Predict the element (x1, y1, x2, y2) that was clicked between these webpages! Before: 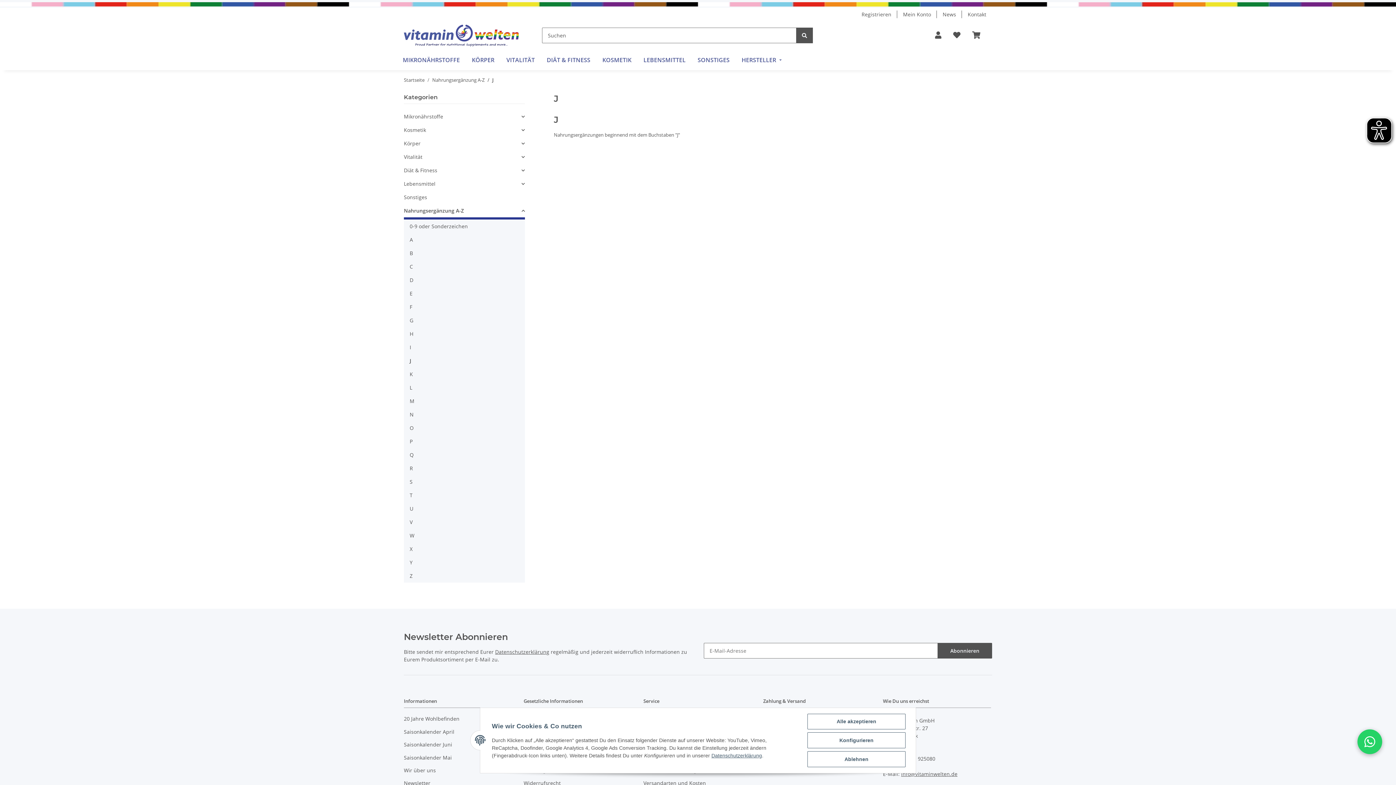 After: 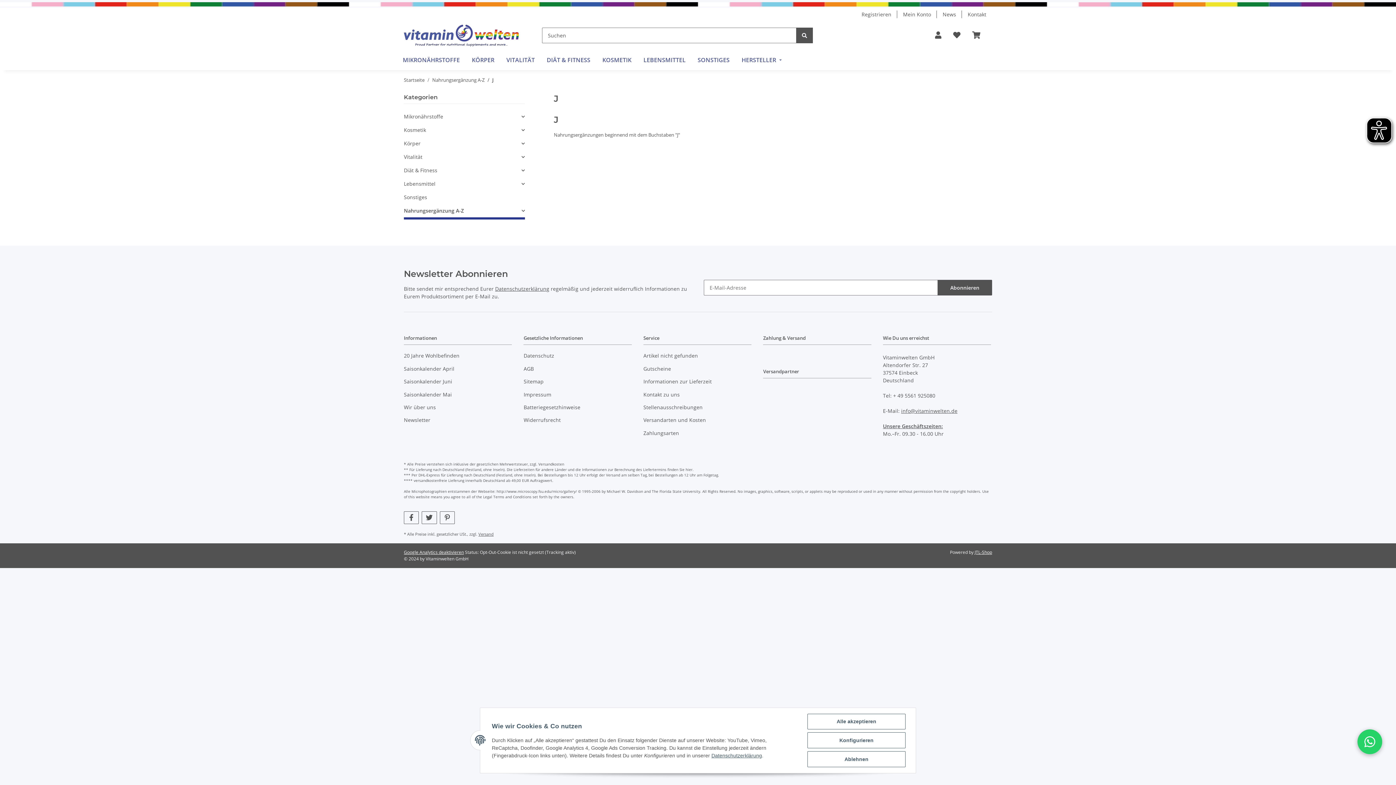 Action: label: Nahrungsergänzung A-Z bbox: (404, 204, 524, 219)